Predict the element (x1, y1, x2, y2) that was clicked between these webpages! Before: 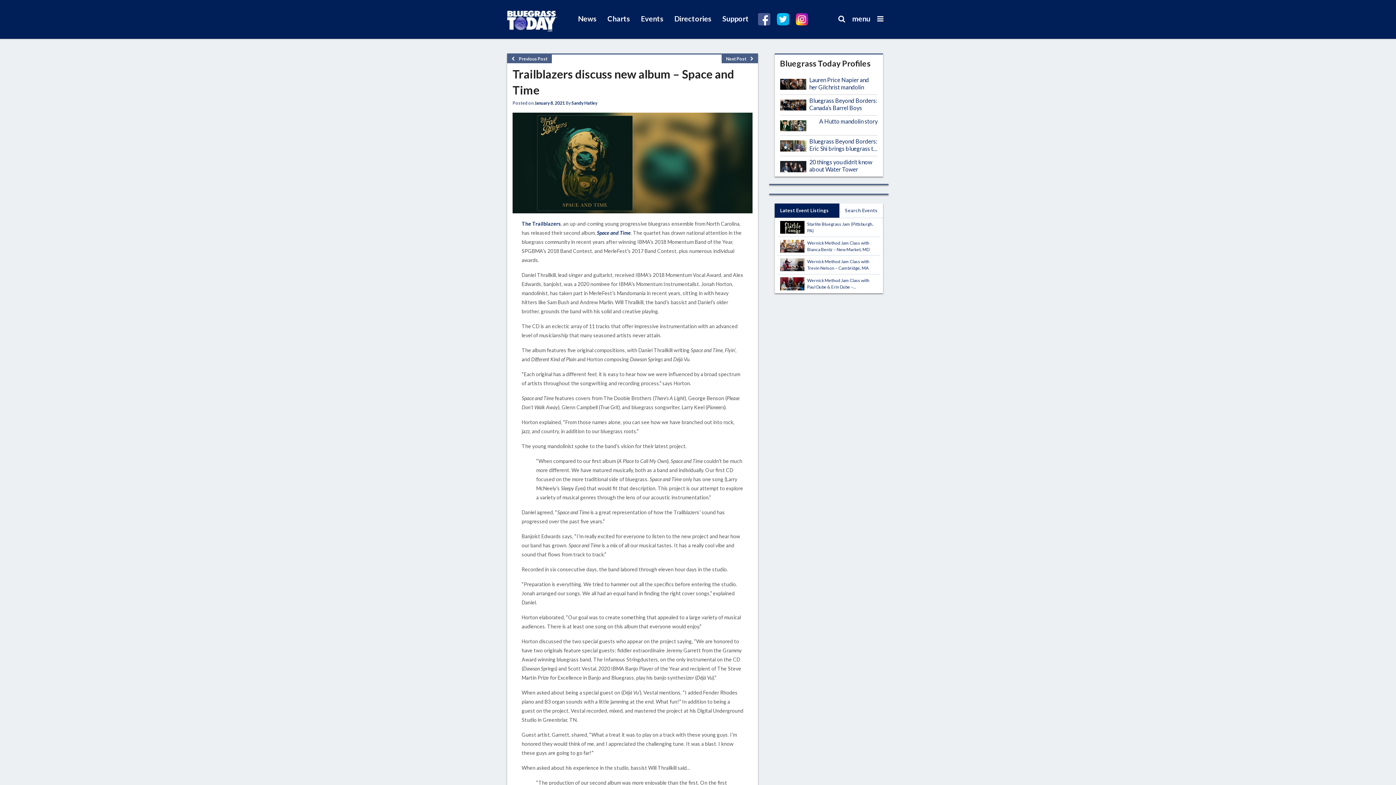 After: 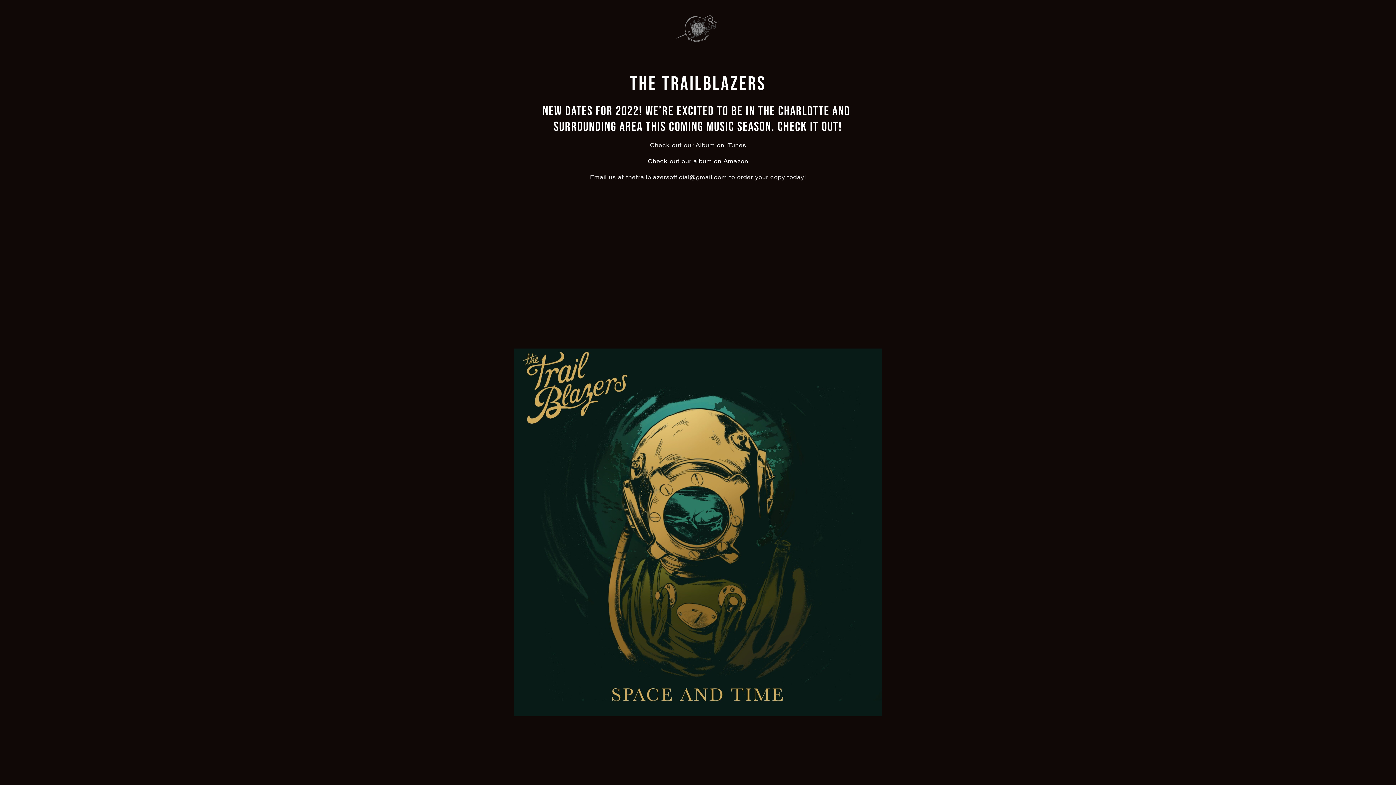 Action: label: The Trailblazers bbox: (521, 220, 561, 227)